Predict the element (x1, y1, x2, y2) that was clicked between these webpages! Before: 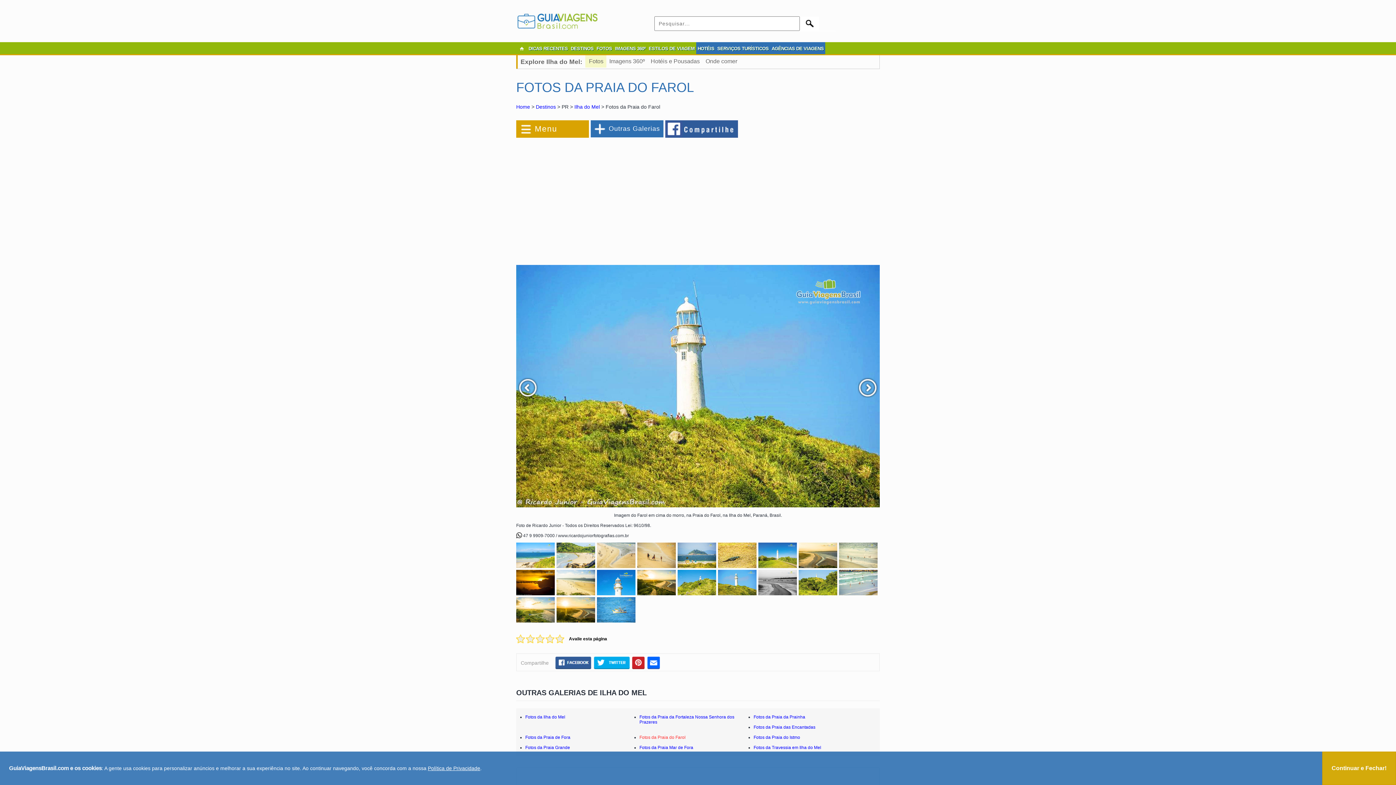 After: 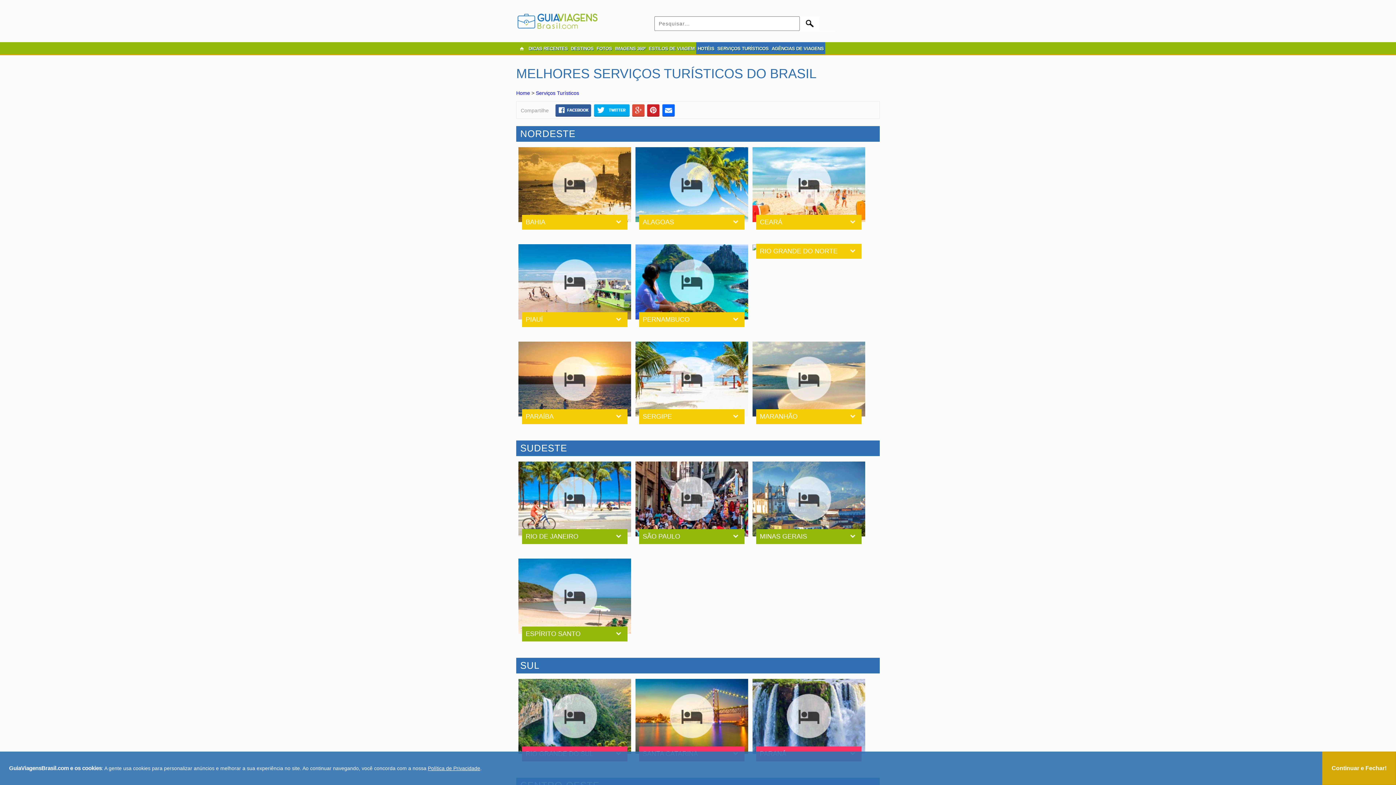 Action: bbox: (716, 42, 770, 55) label: SERVIÇOS TURÍSTICOS